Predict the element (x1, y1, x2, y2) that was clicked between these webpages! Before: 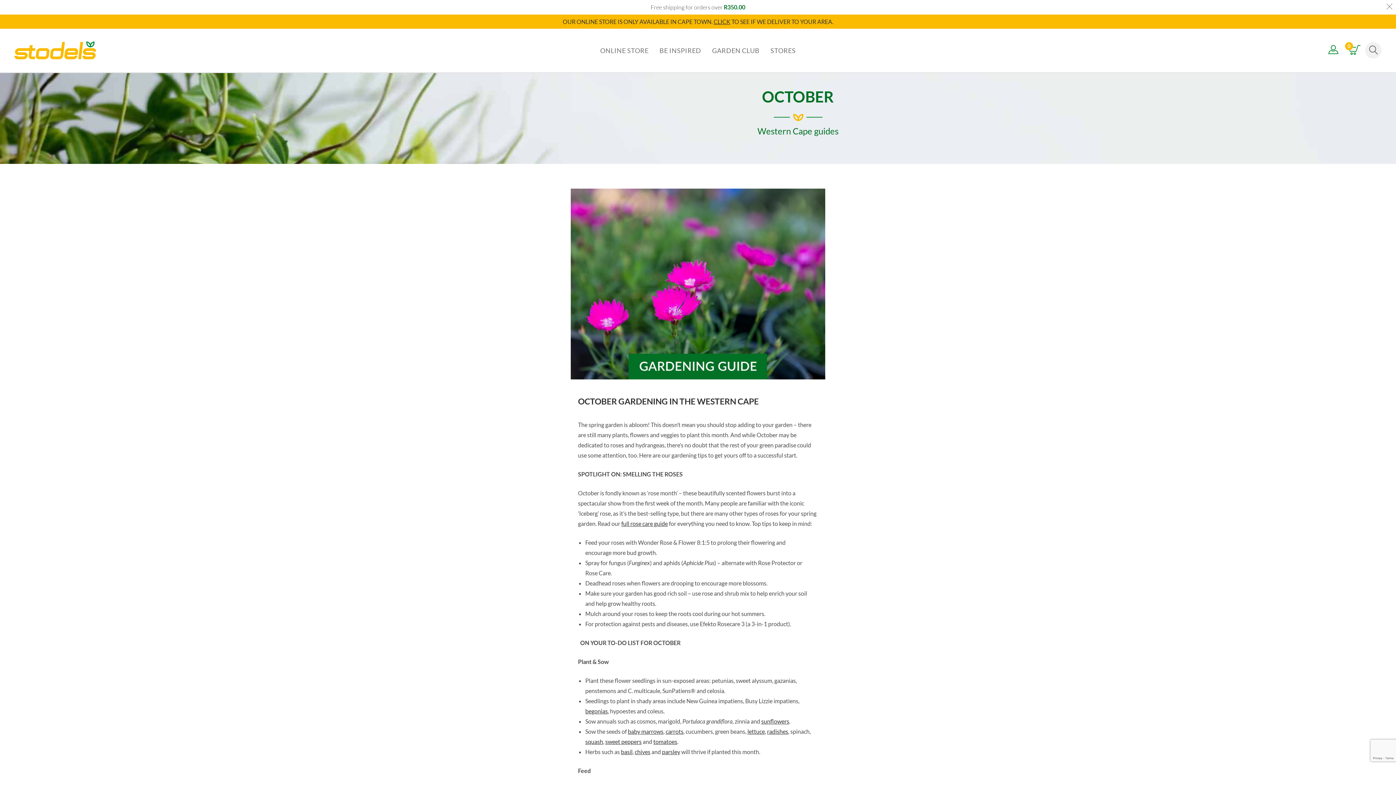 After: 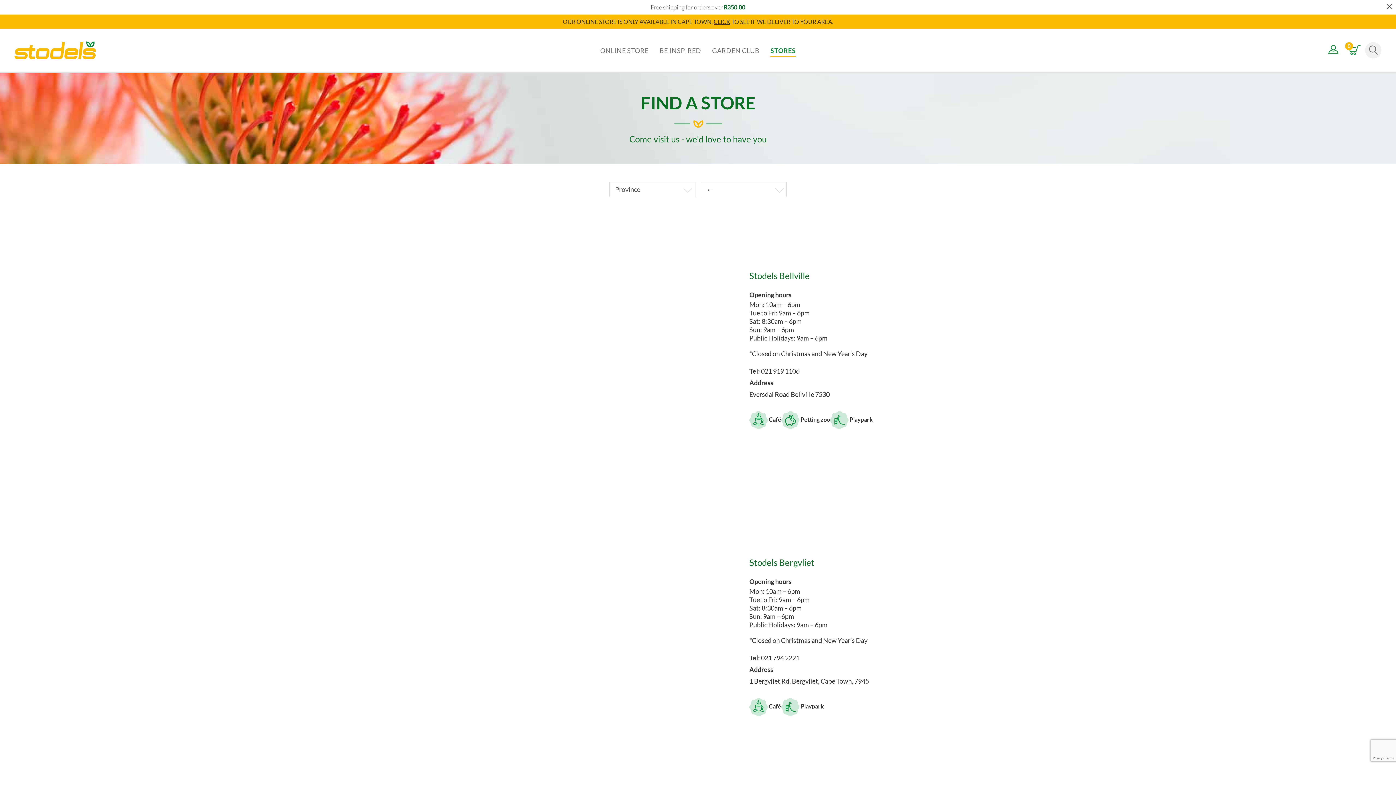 Action: label: STORES bbox: (765, 28, 801, 72)